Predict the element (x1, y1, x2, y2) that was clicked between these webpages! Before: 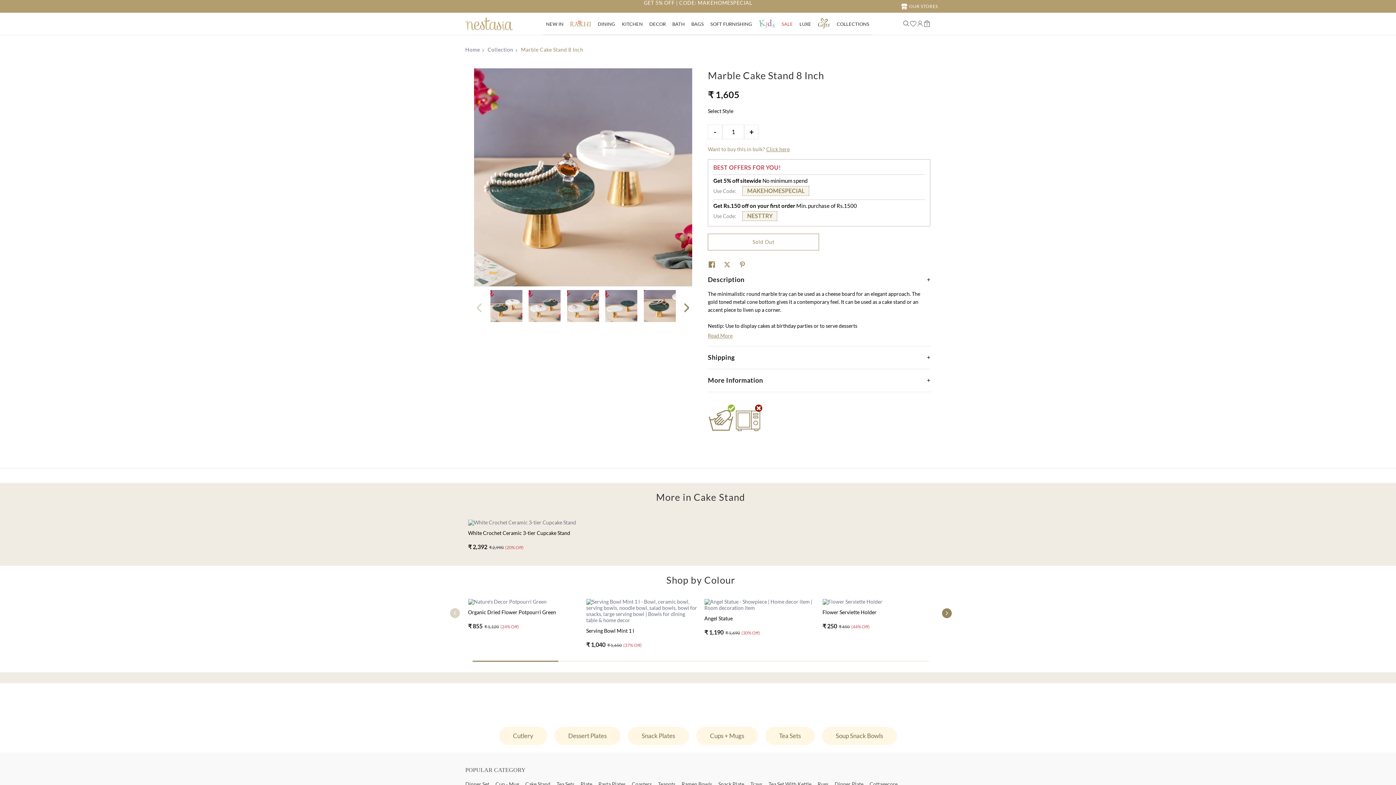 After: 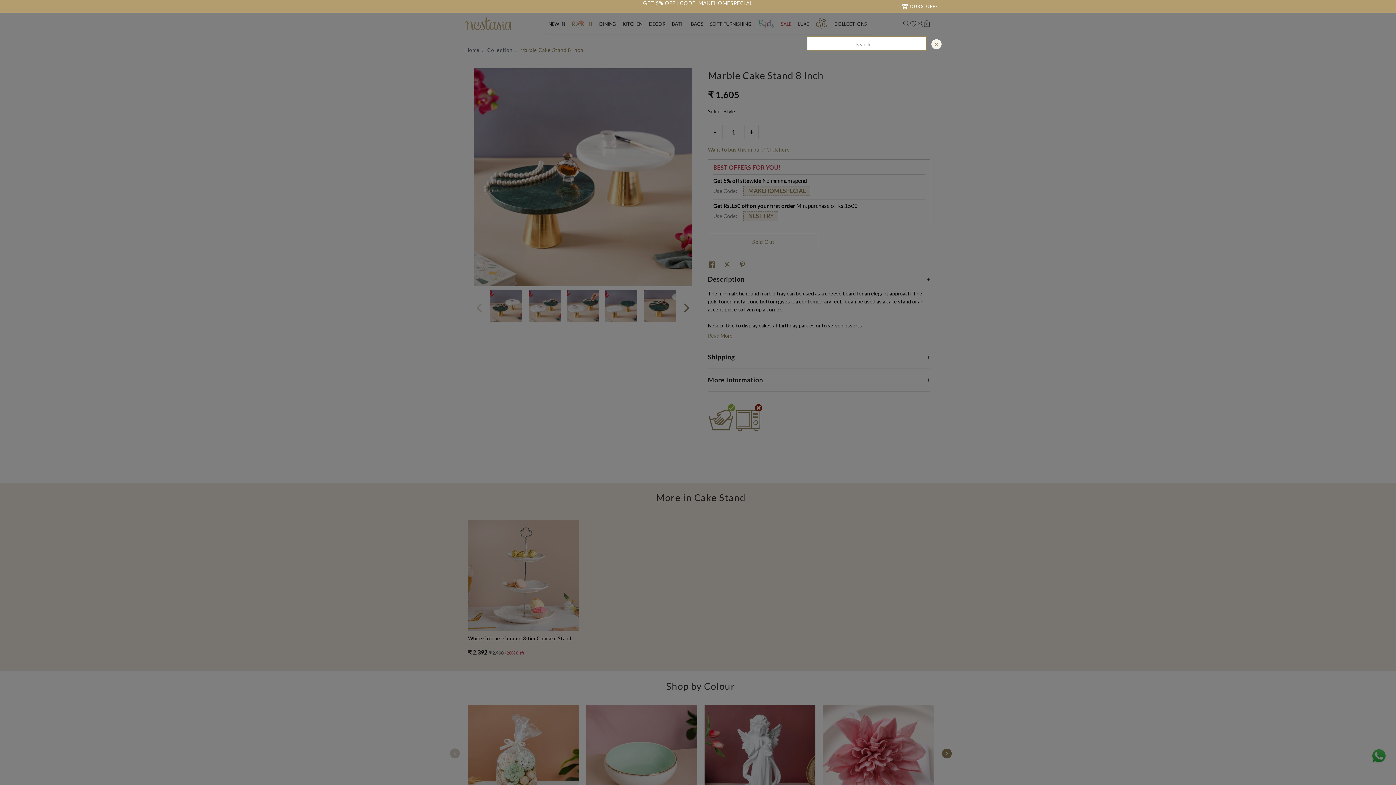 Action: bbox: (902, 19, 909, 28)